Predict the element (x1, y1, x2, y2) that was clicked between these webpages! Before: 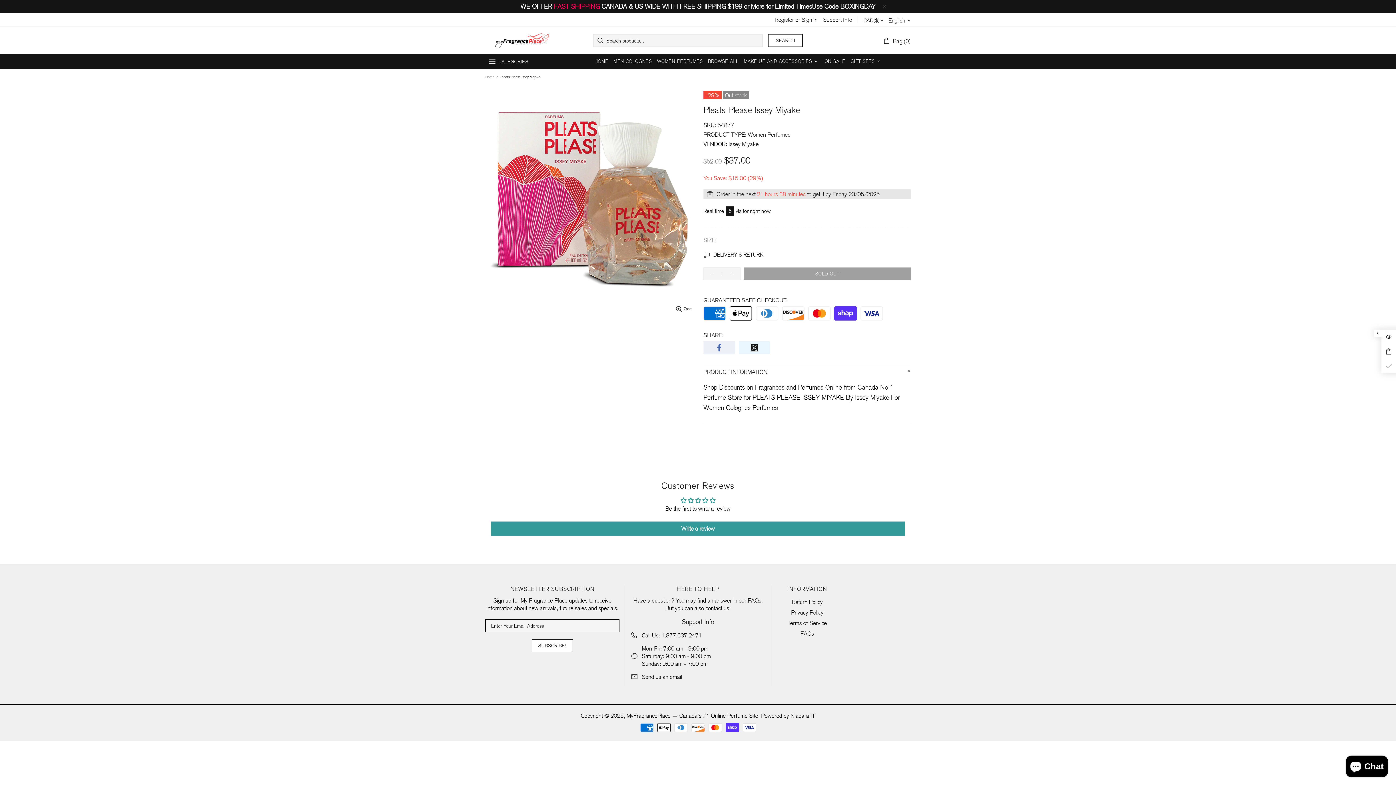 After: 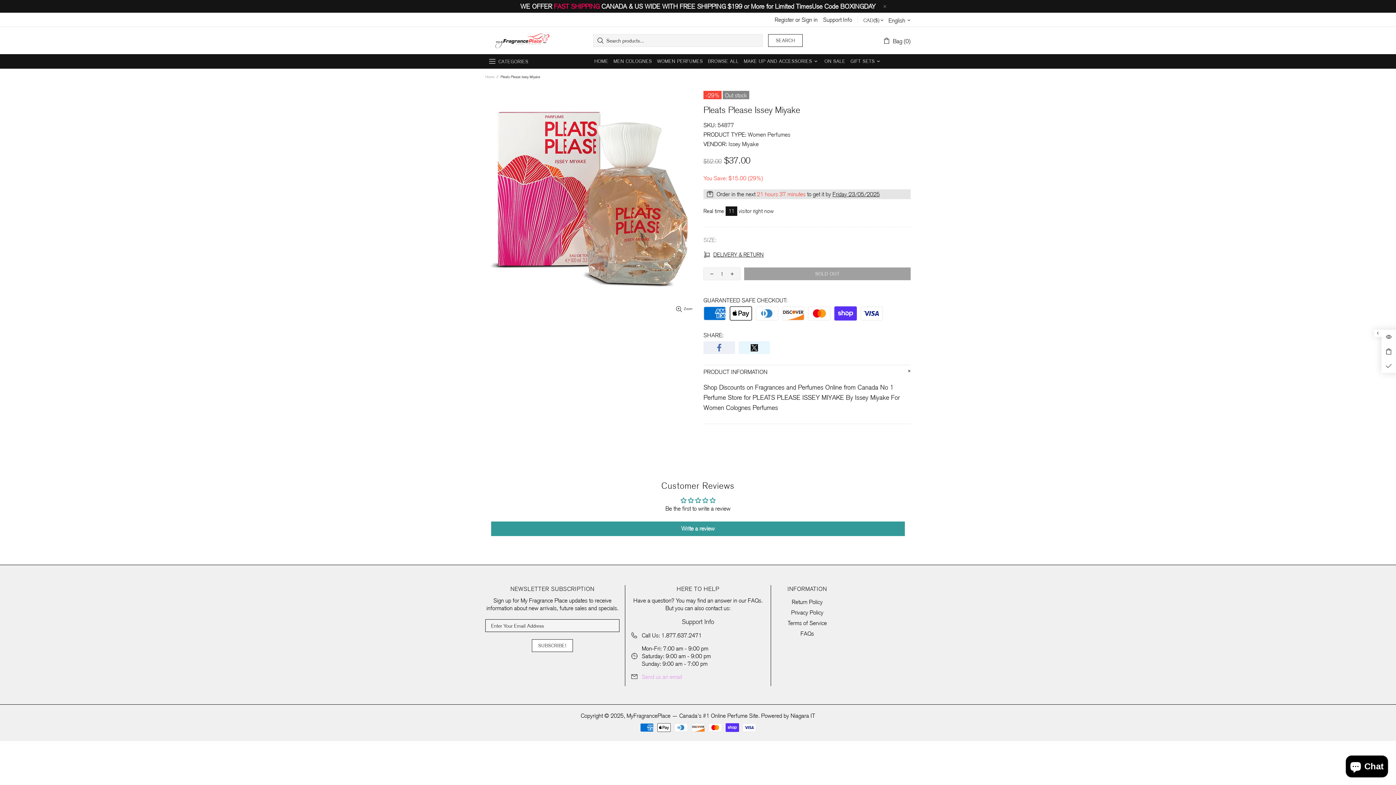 Action: label: Send us an email bbox: (641, 673, 682, 681)